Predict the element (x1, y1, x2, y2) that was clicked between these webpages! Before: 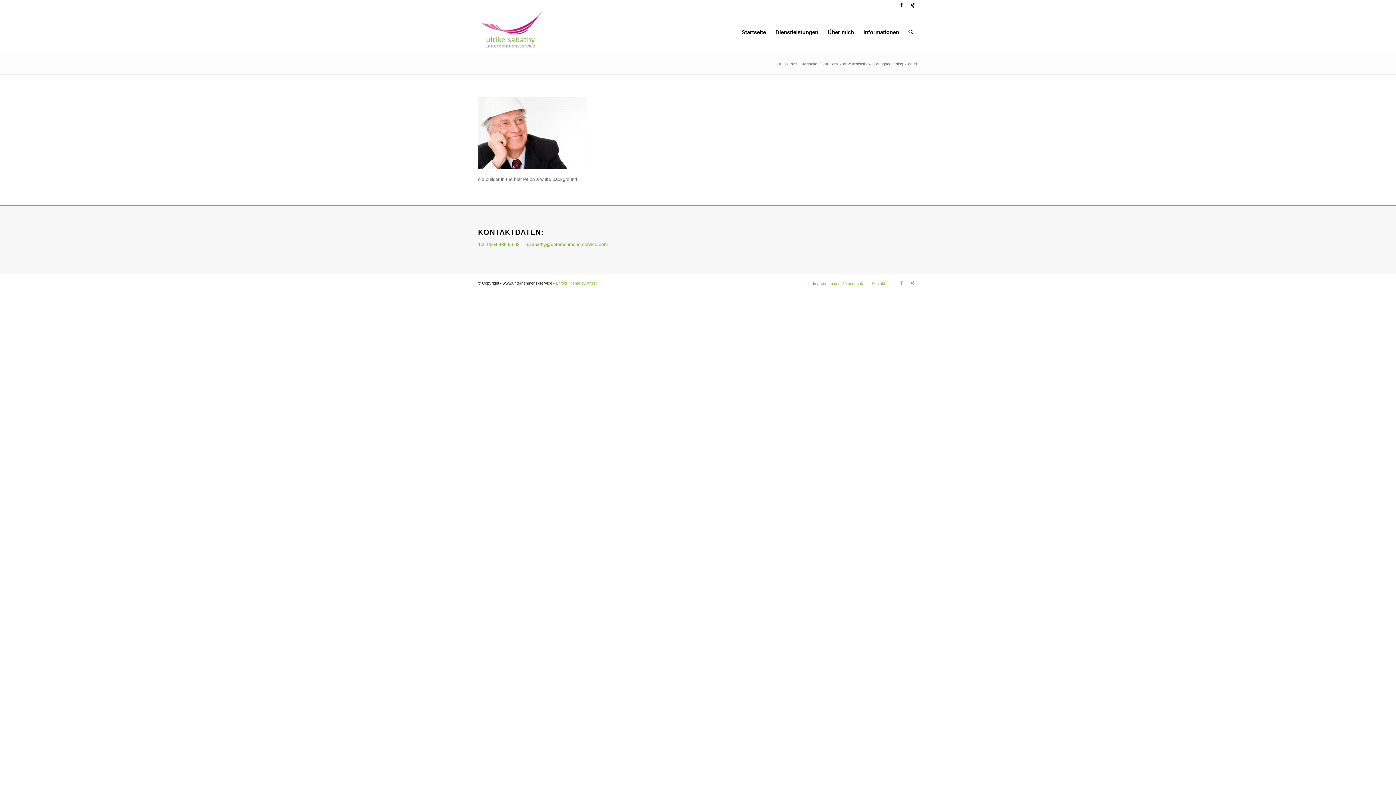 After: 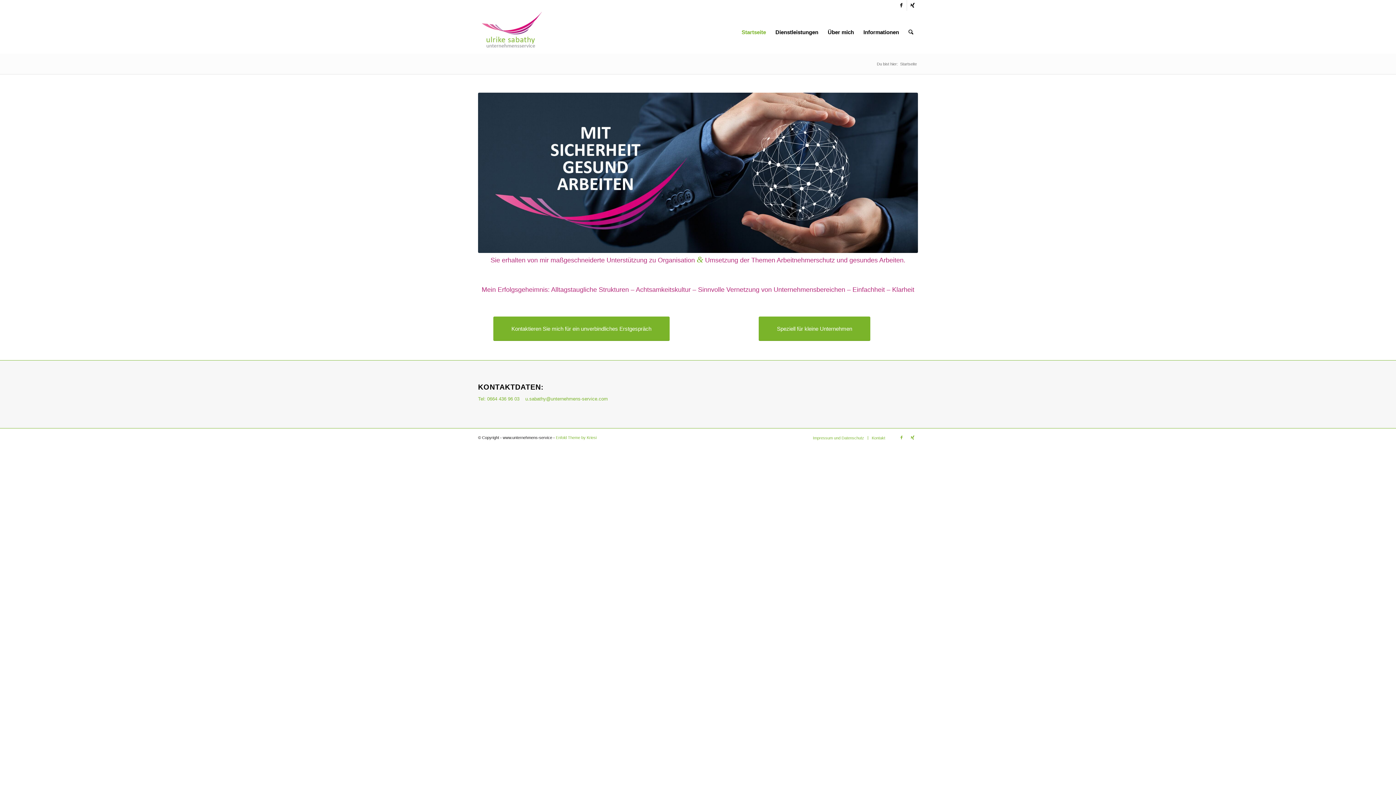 Action: bbox: (478, 10, 544, 53)